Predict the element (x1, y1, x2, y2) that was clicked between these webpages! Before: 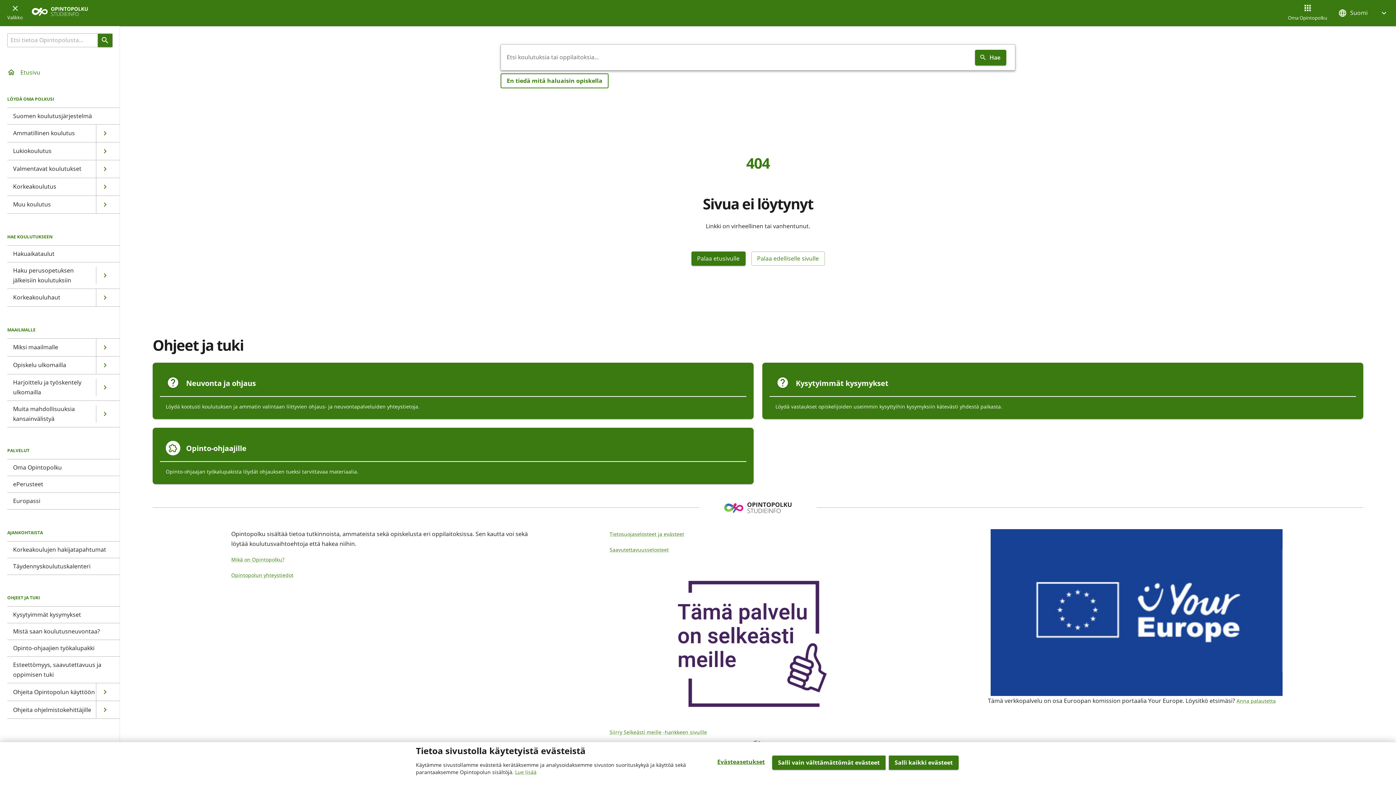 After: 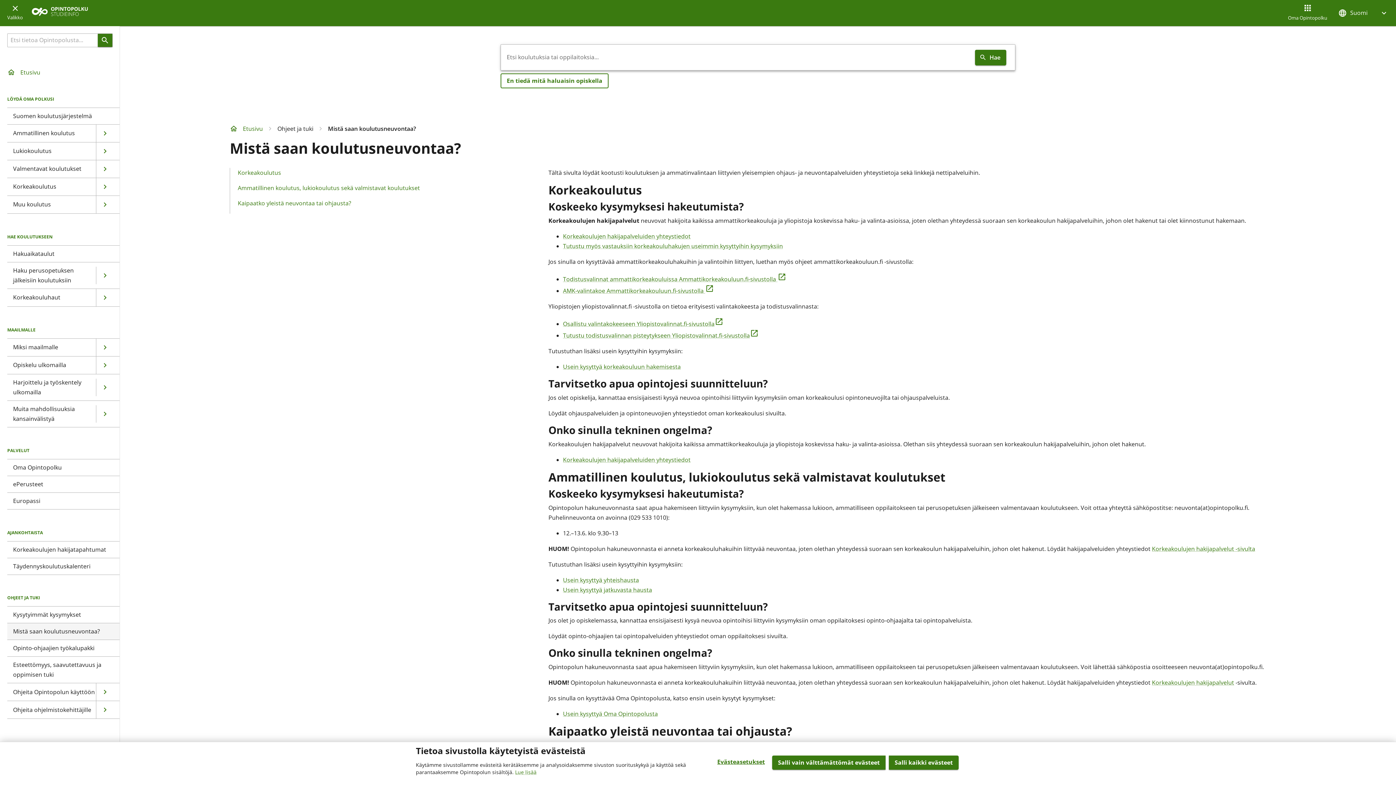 Action: label: Mistä saan koulutusneuvontaa? bbox: (7, 623, 119, 640)